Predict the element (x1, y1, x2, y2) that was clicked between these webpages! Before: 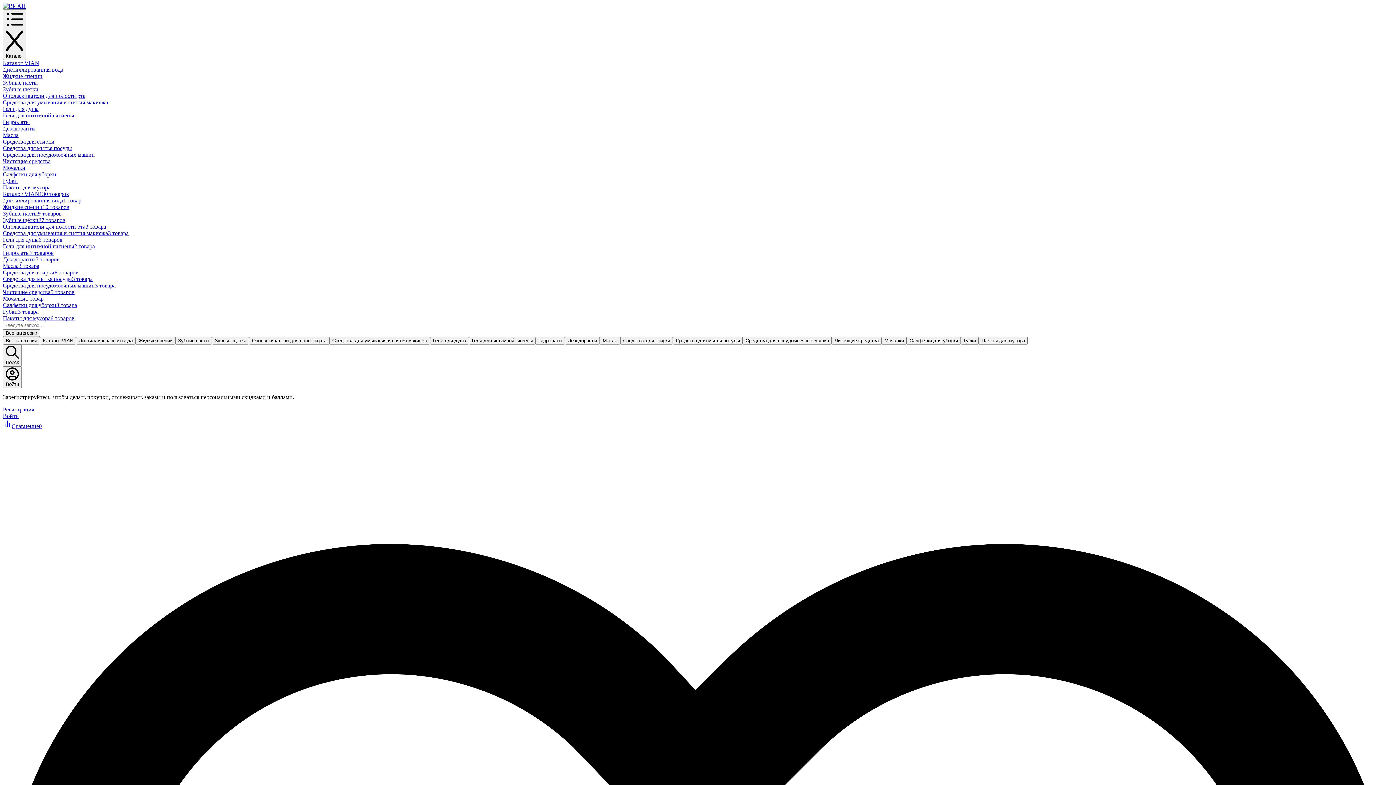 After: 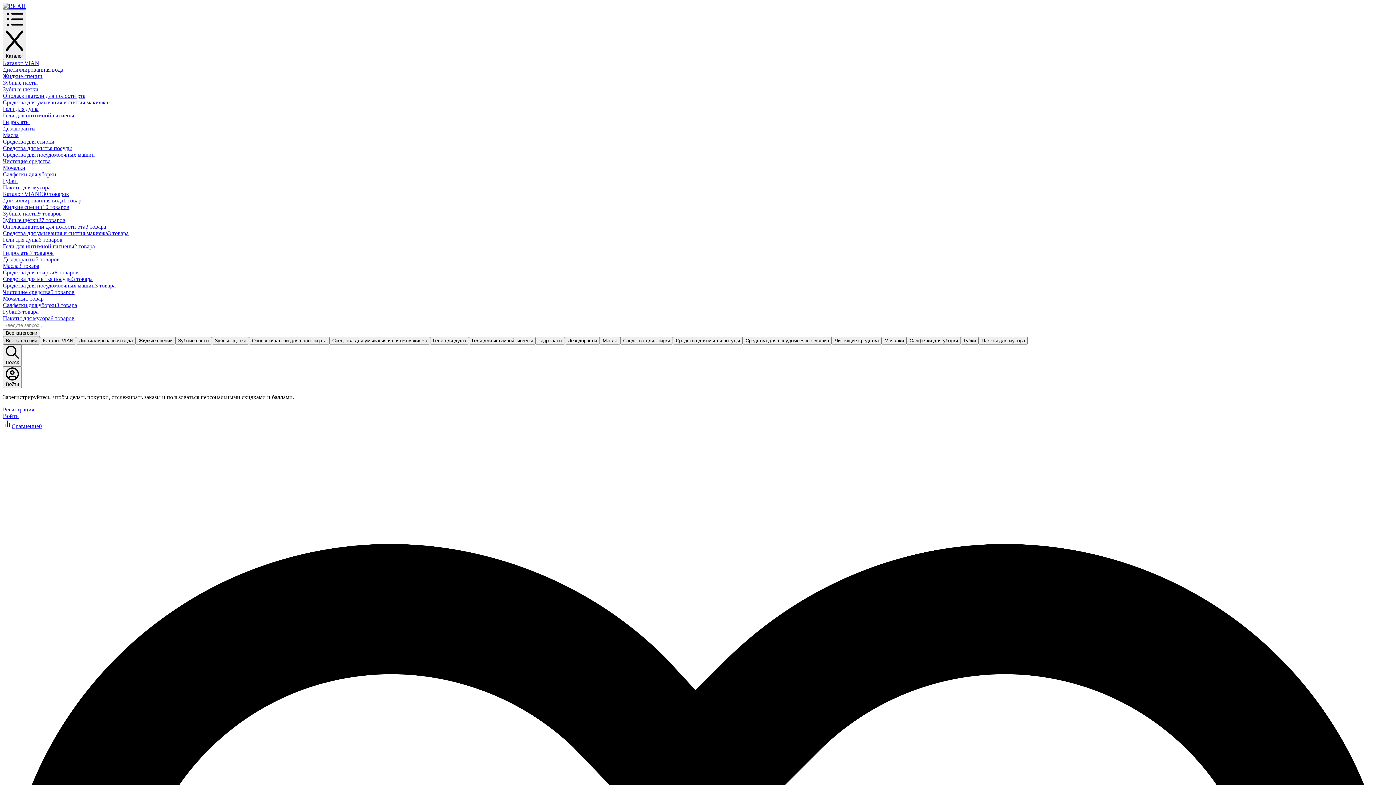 Action: bbox: (2, 337, 40, 344) label: Все категории